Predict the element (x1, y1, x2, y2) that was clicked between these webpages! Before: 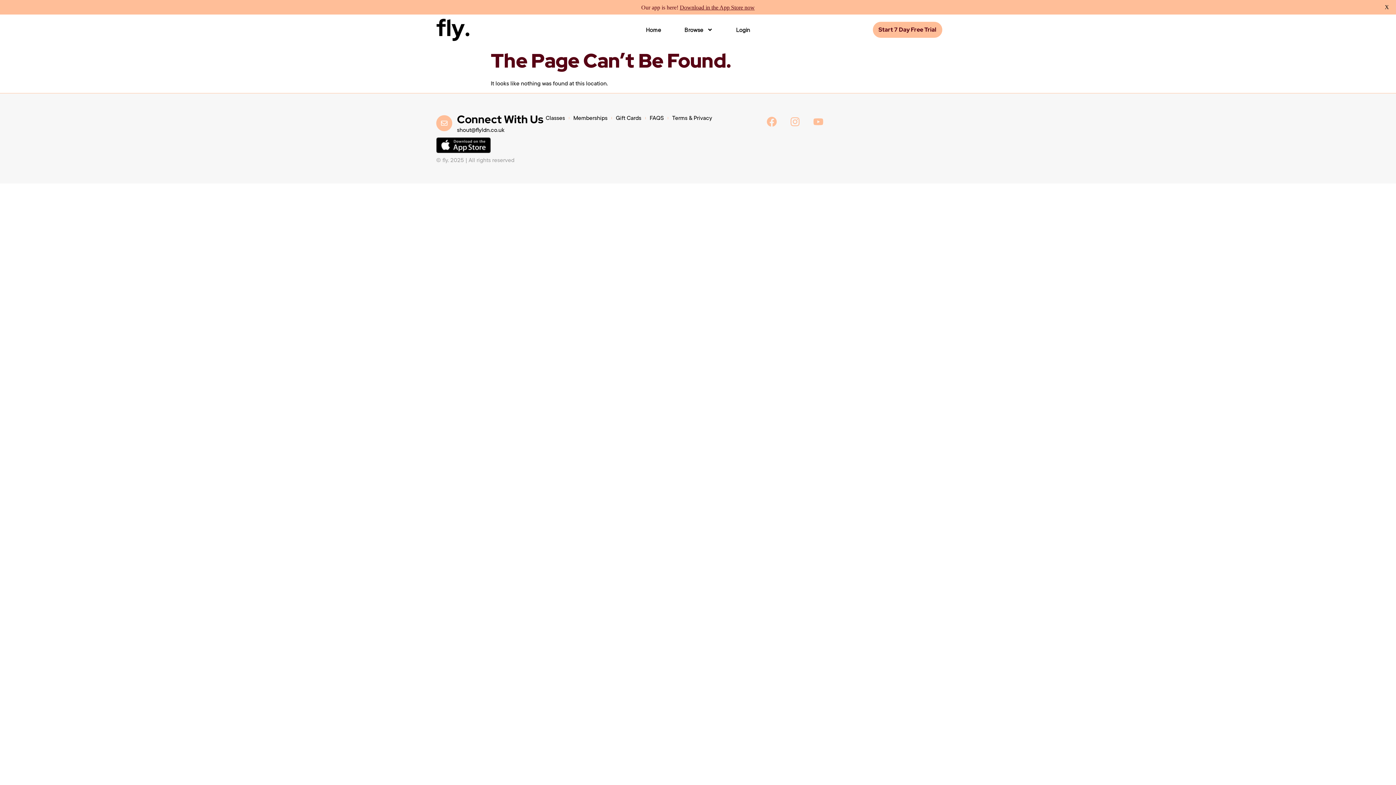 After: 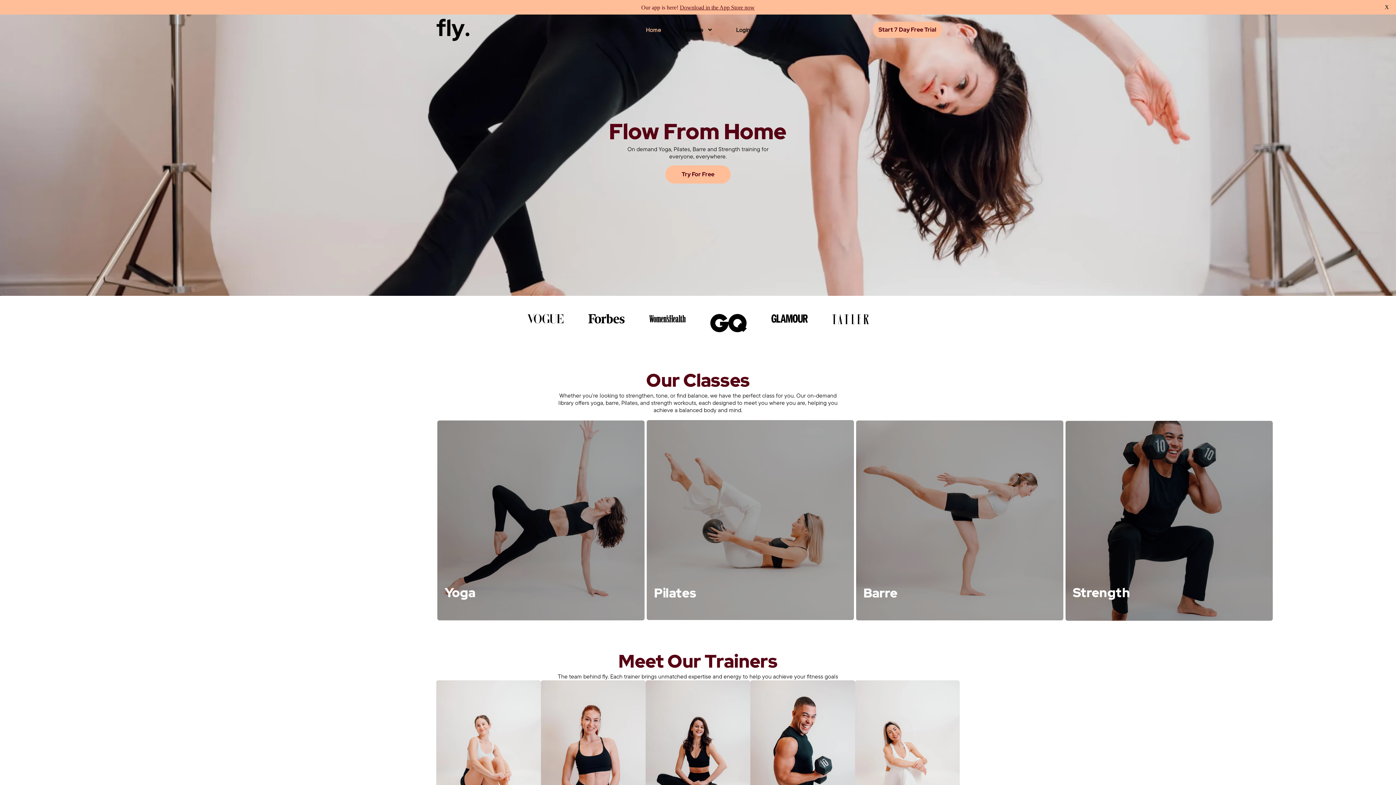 Action: bbox: (634, 21, 672, 38) label: Home